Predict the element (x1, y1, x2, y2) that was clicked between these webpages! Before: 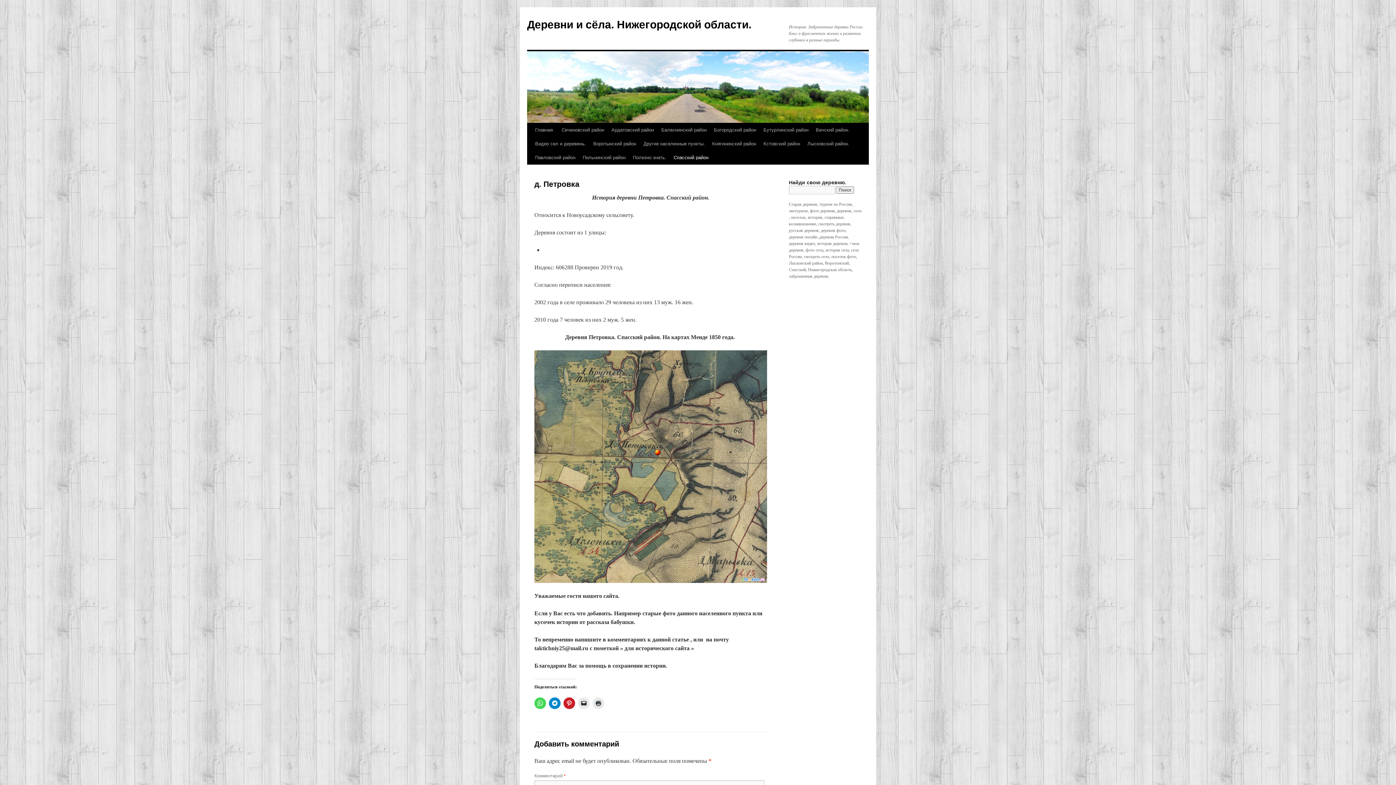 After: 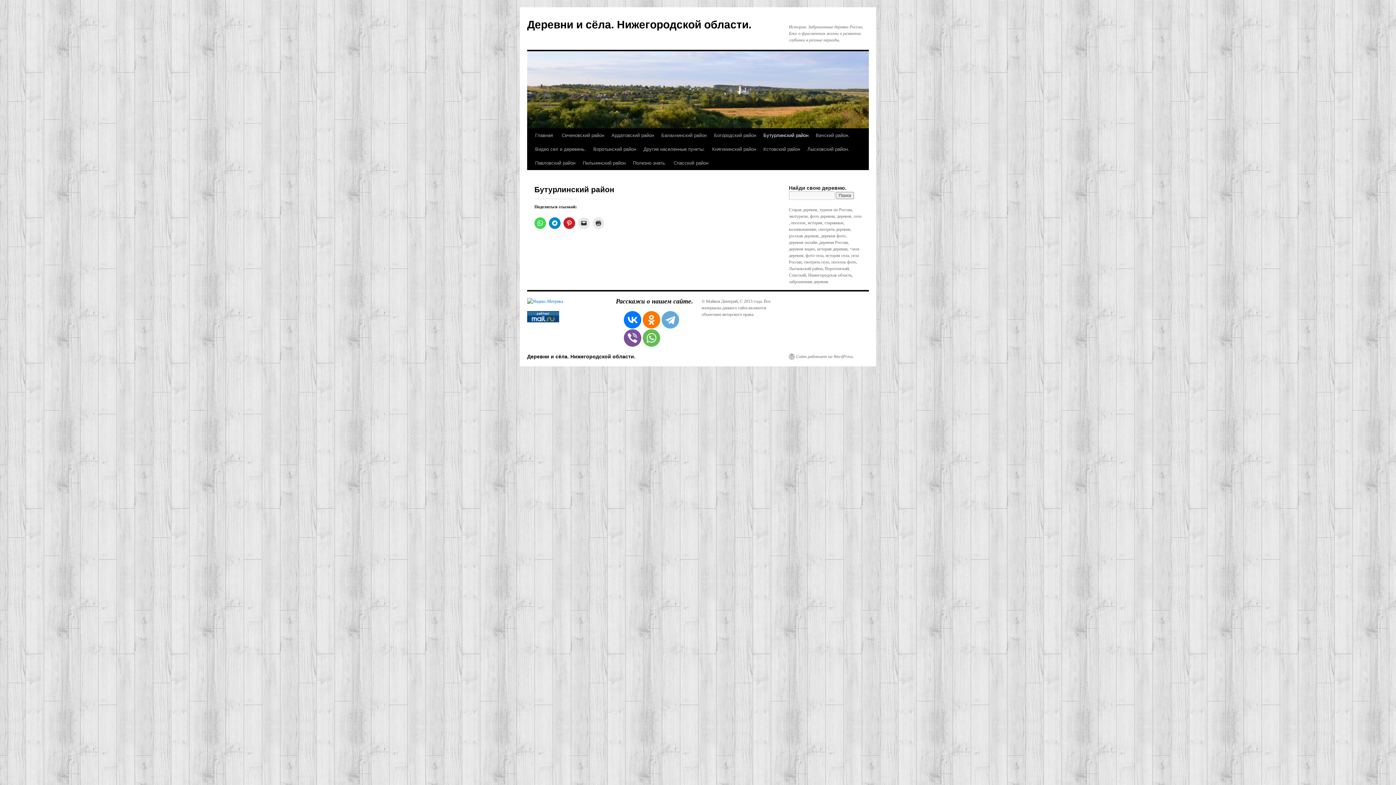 Action: label: Бутурлинский район bbox: (760, 123, 812, 137)